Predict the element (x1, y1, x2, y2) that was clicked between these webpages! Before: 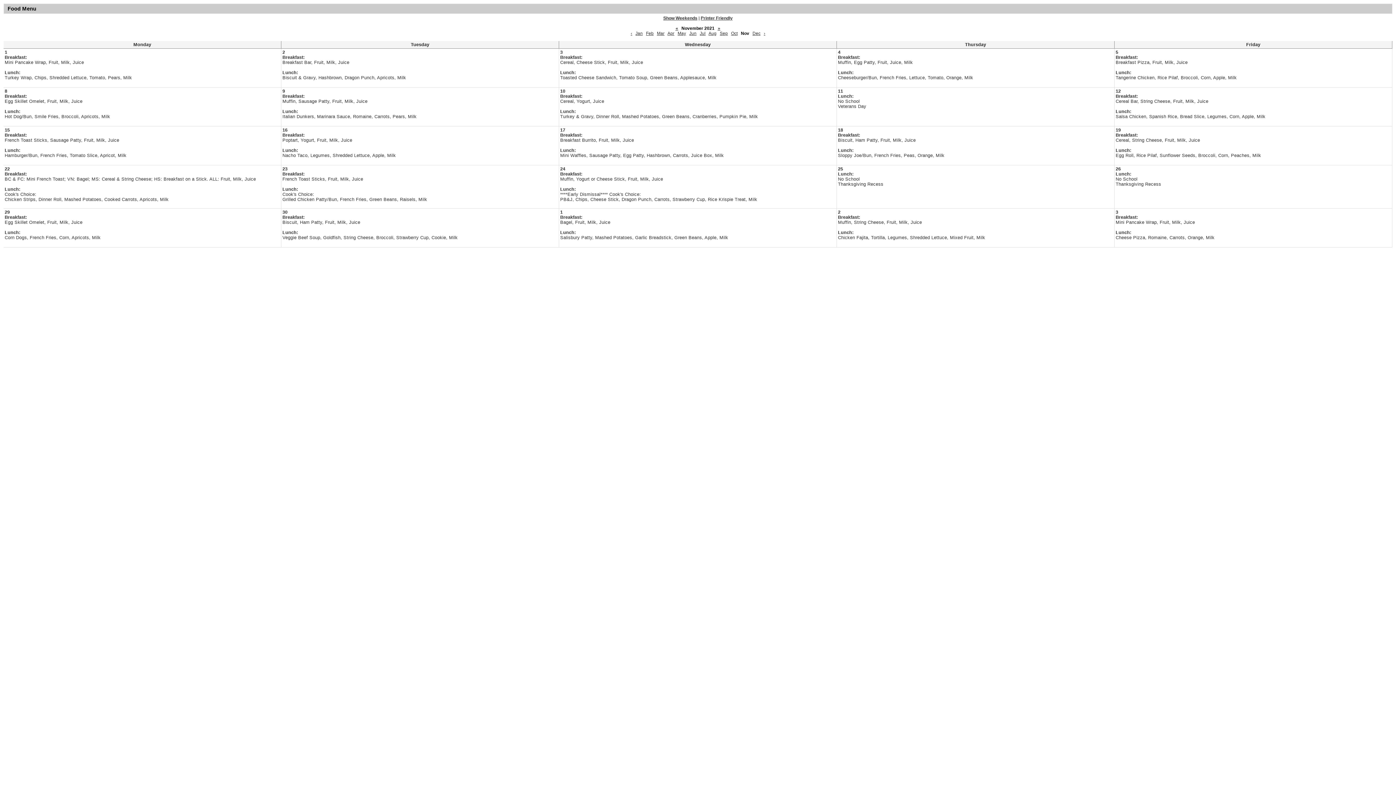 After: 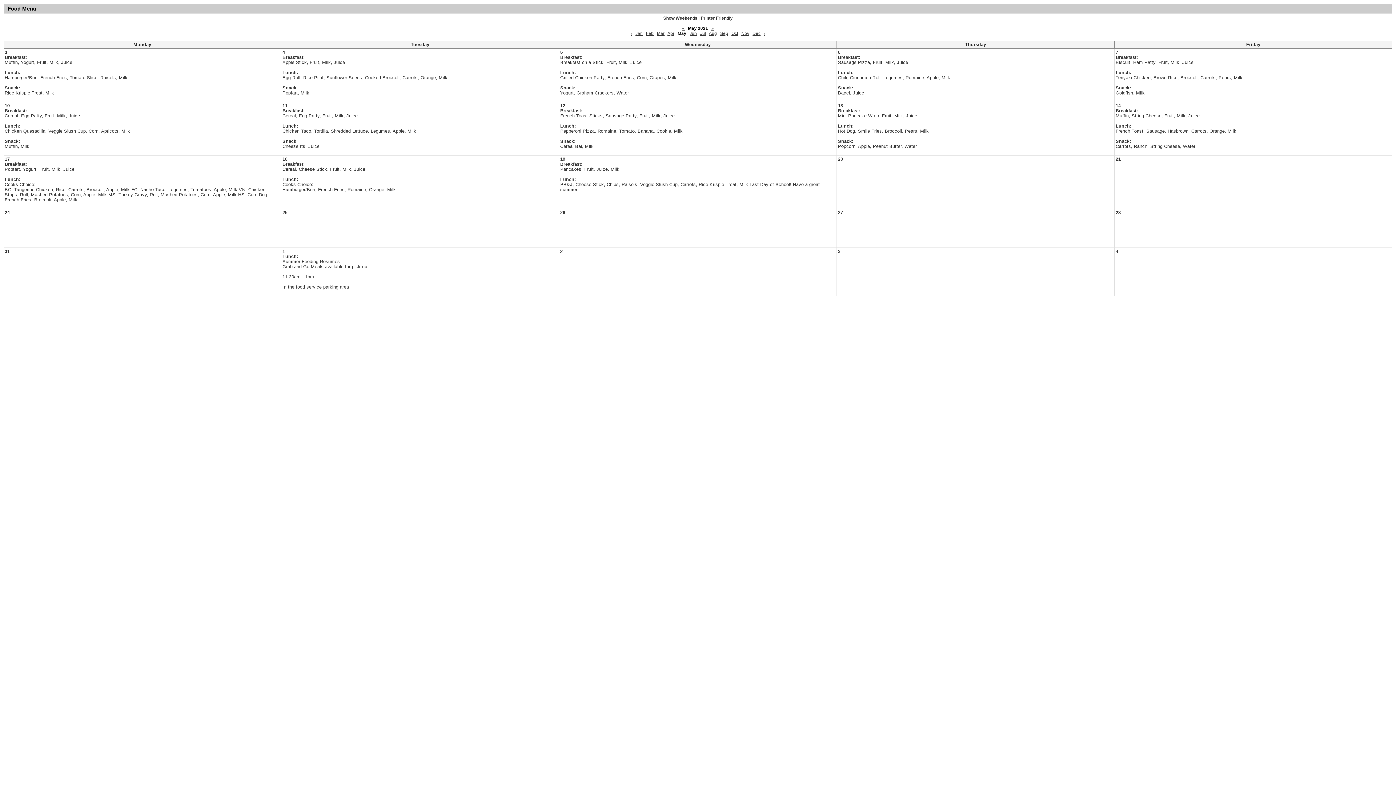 Action: label: May bbox: (677, 30, 686, 36)